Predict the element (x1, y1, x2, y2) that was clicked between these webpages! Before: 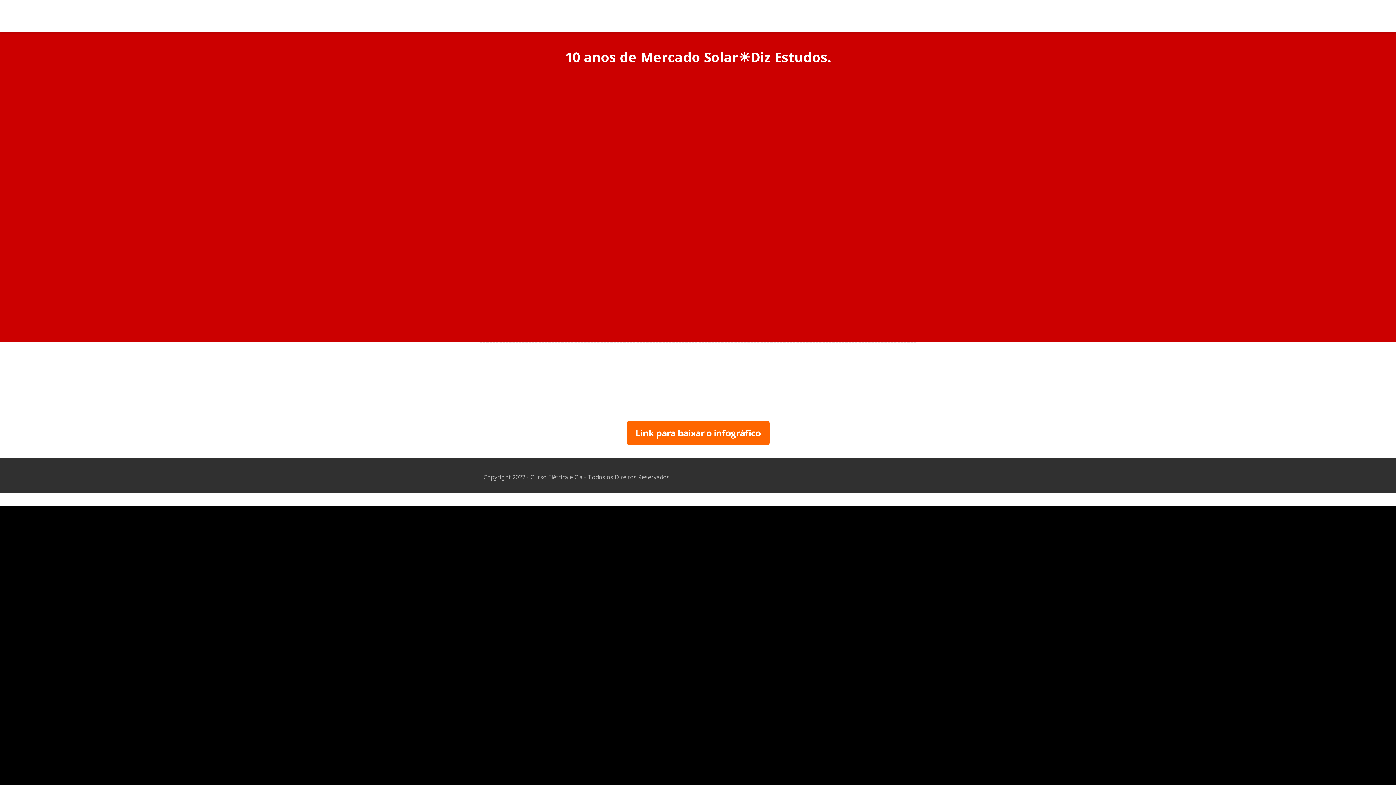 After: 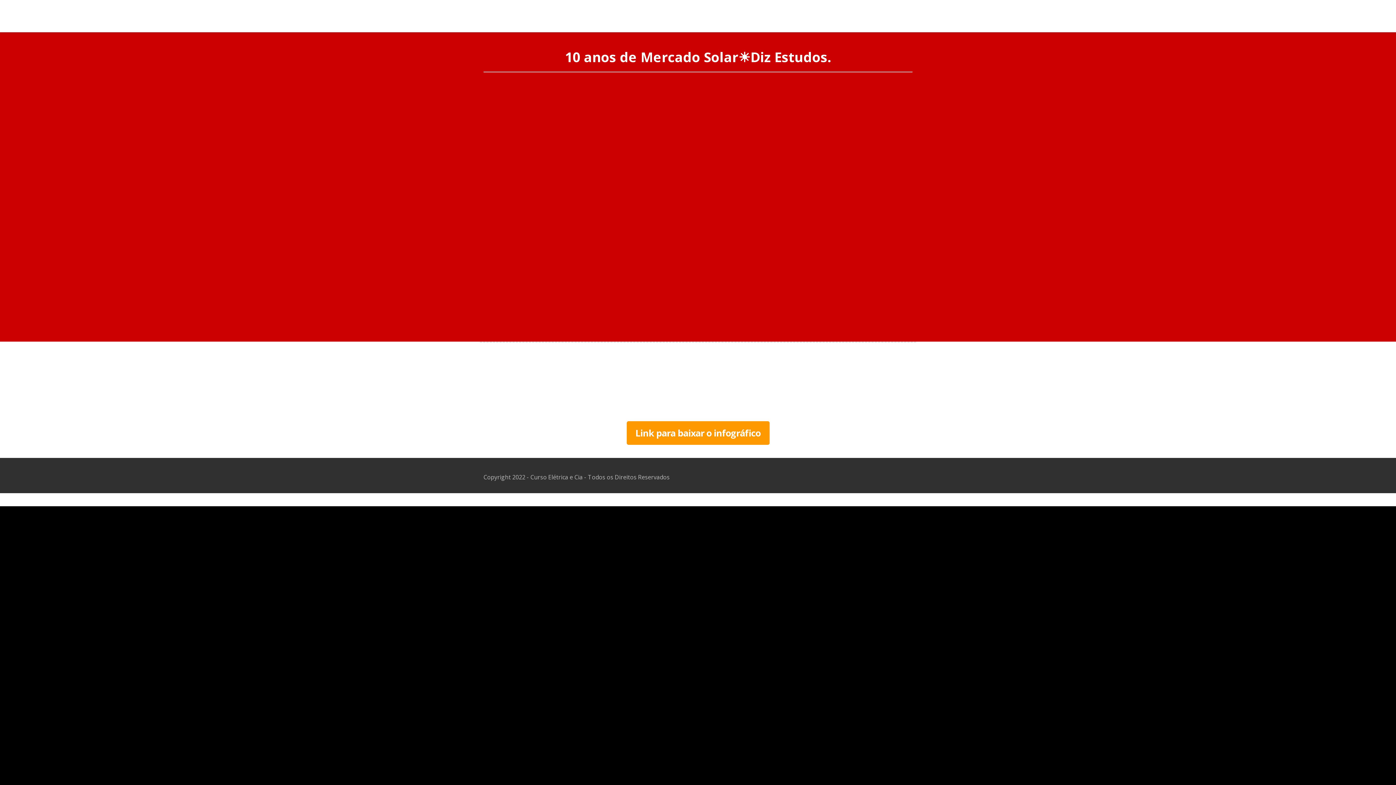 Action: label: Link para baixar o infográfico bbox: (626, 421, 769, 445)